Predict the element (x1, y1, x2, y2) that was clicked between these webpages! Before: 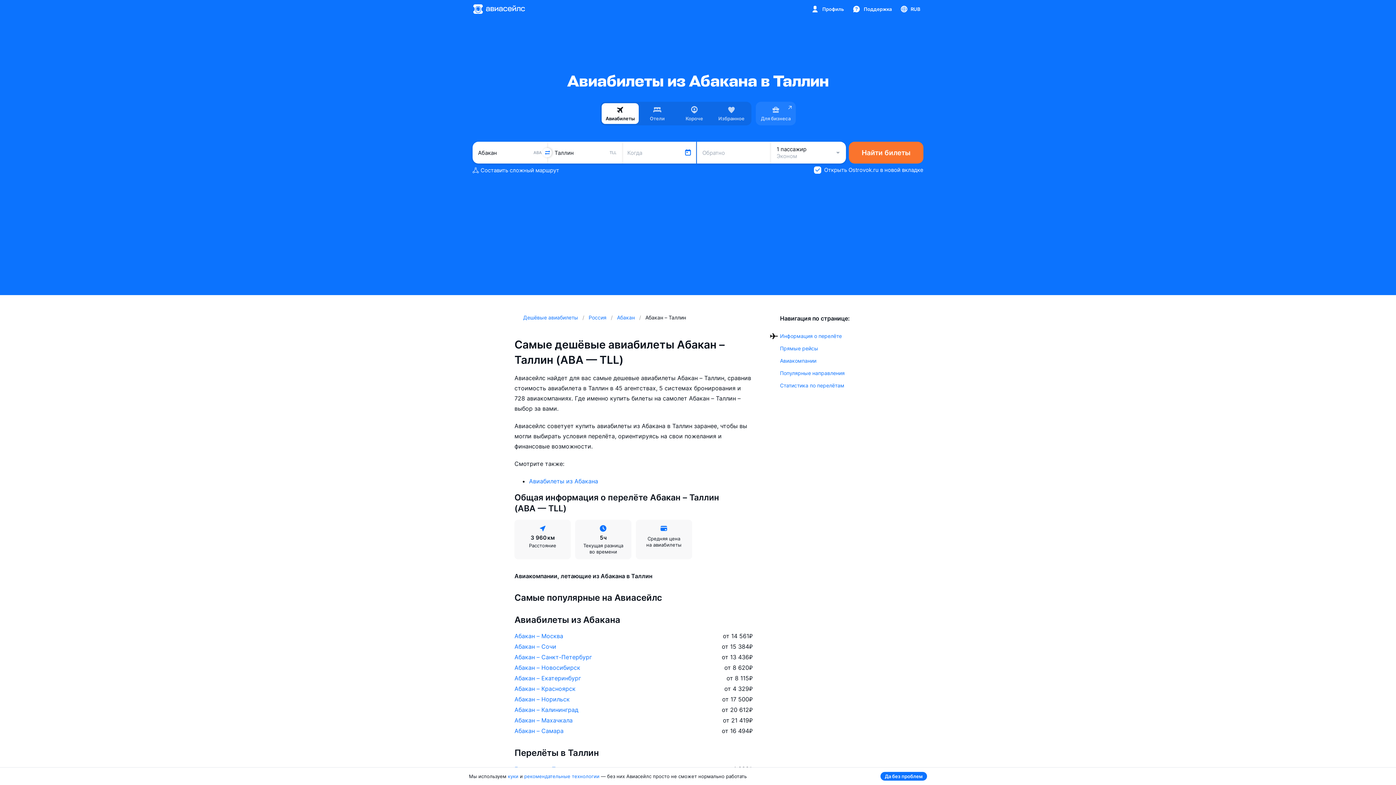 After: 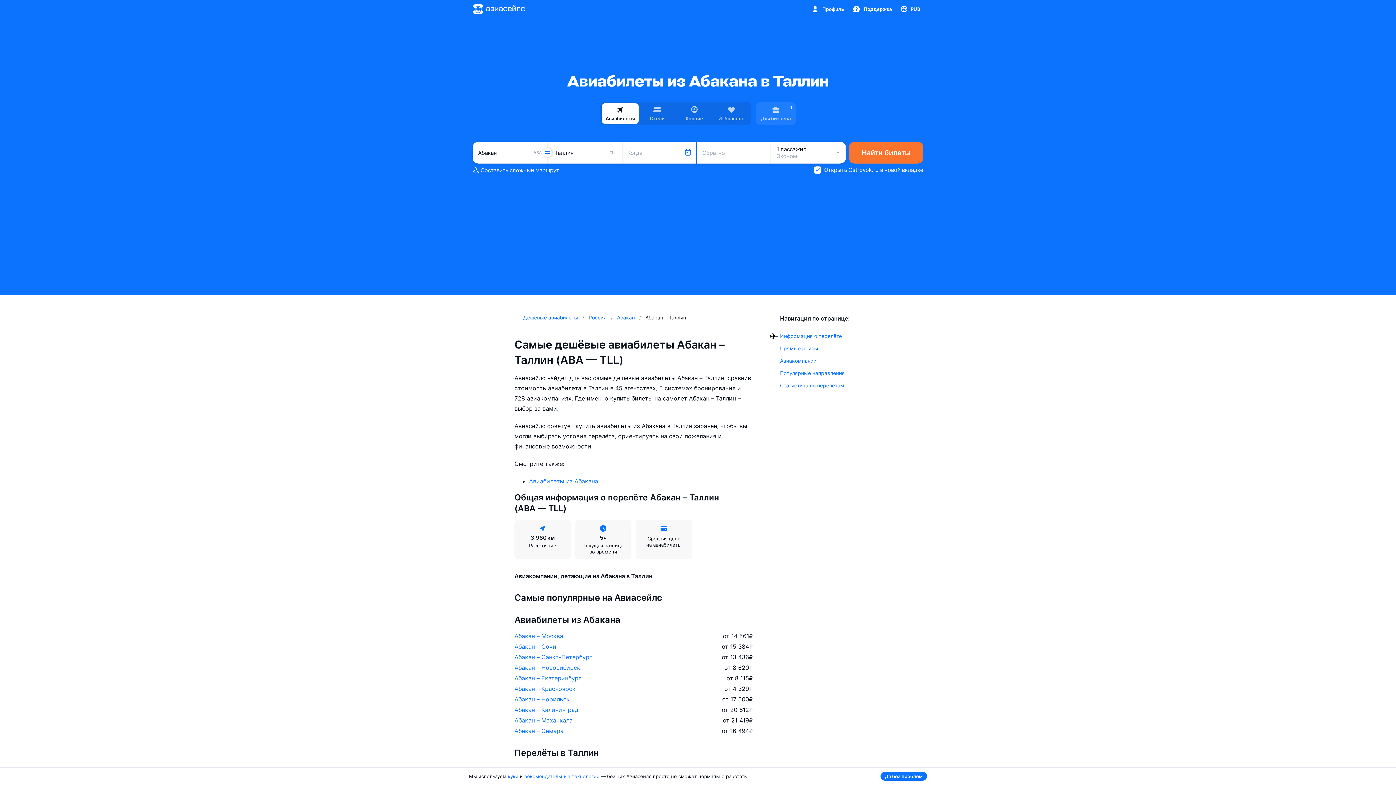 Action: bbox: (780, 345, 818, 351) label: Прямые рейсы